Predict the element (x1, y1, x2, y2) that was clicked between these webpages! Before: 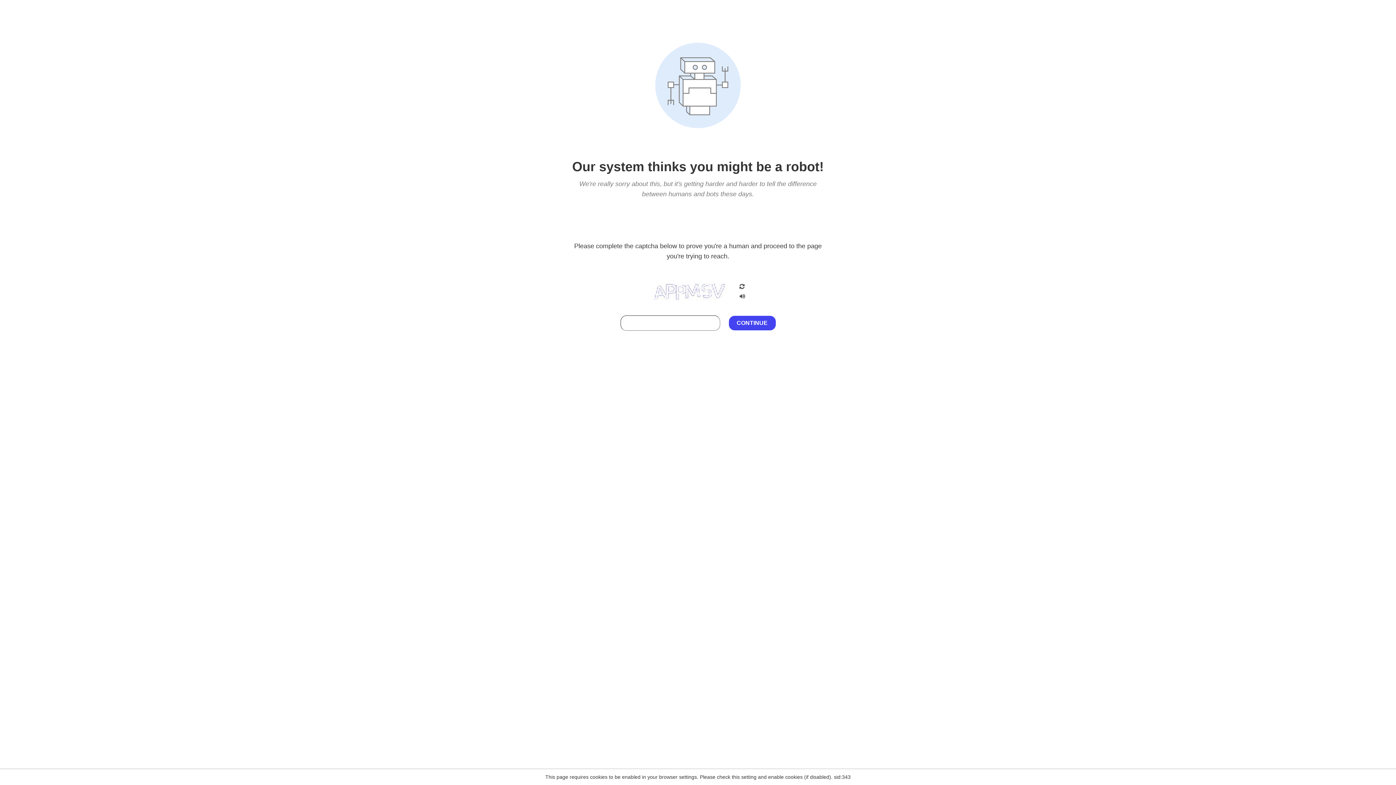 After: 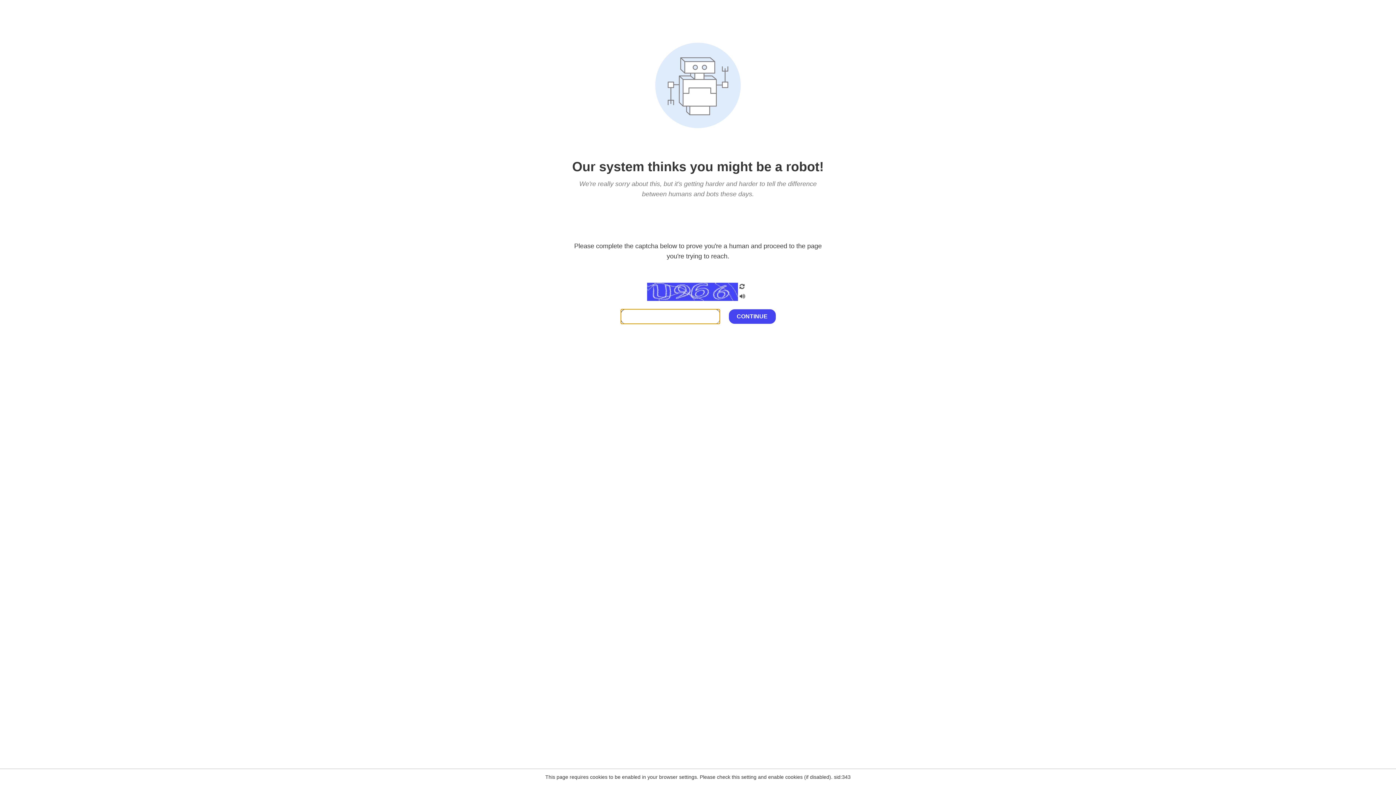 Action: bbox: (738, 200, 746, 210)